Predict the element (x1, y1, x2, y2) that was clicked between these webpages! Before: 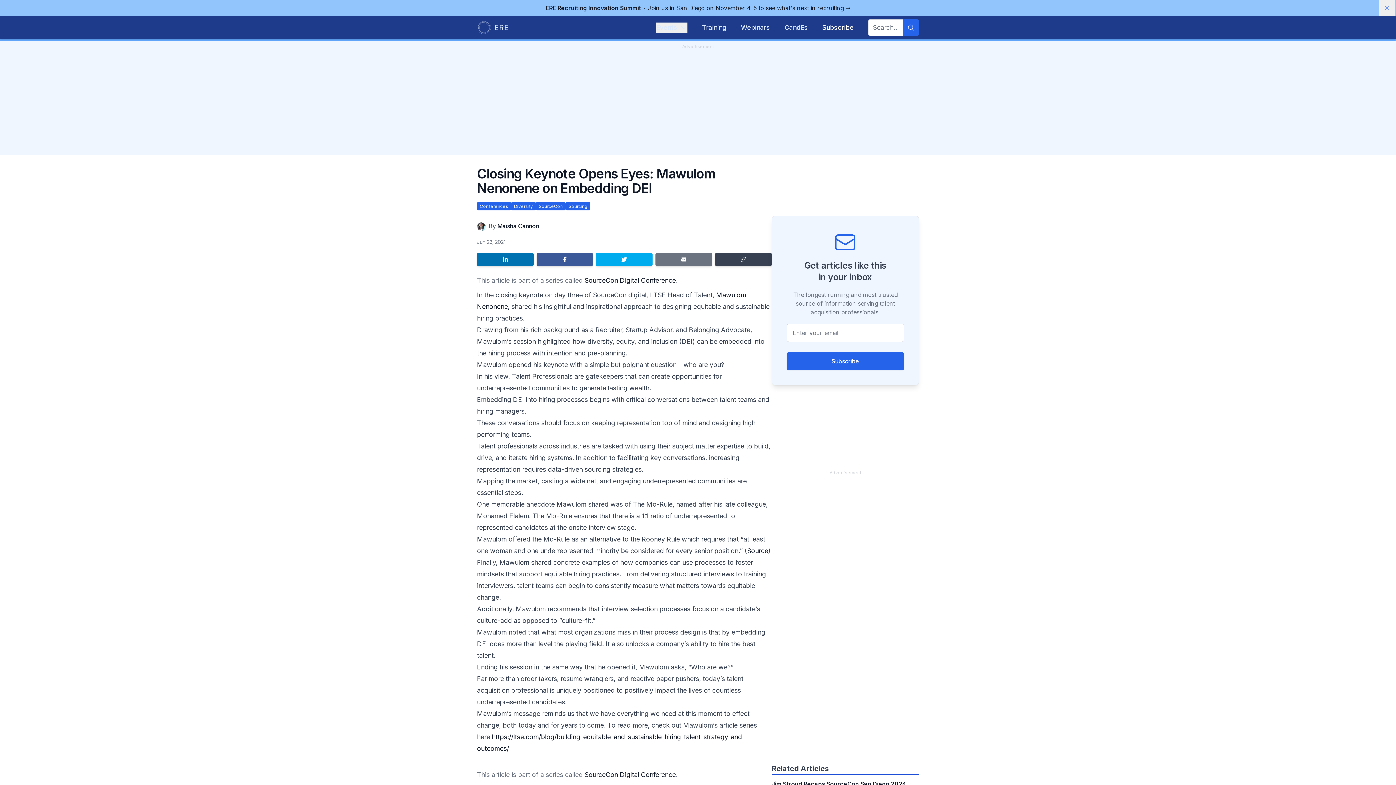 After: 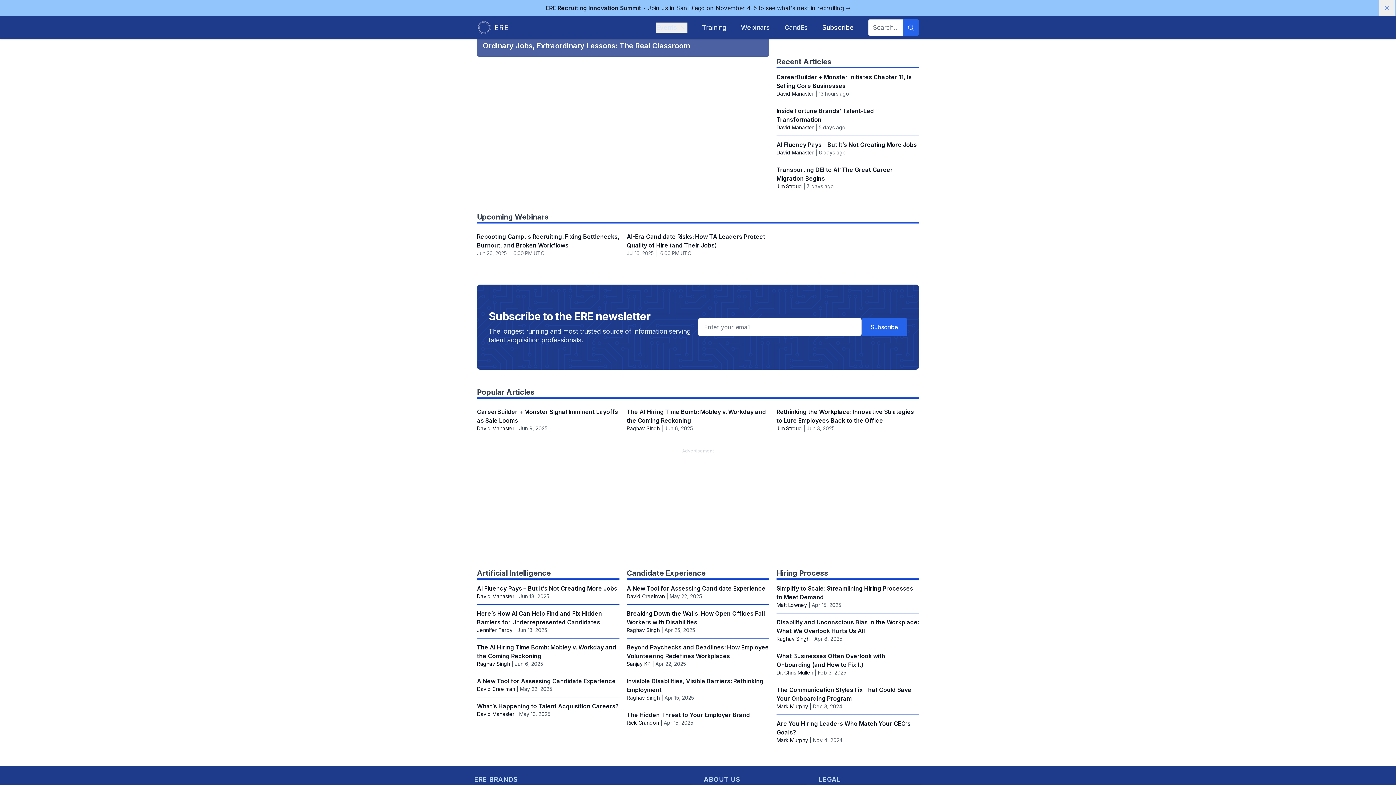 Action: bbox: (477, 20, 509, 34) label: ERE